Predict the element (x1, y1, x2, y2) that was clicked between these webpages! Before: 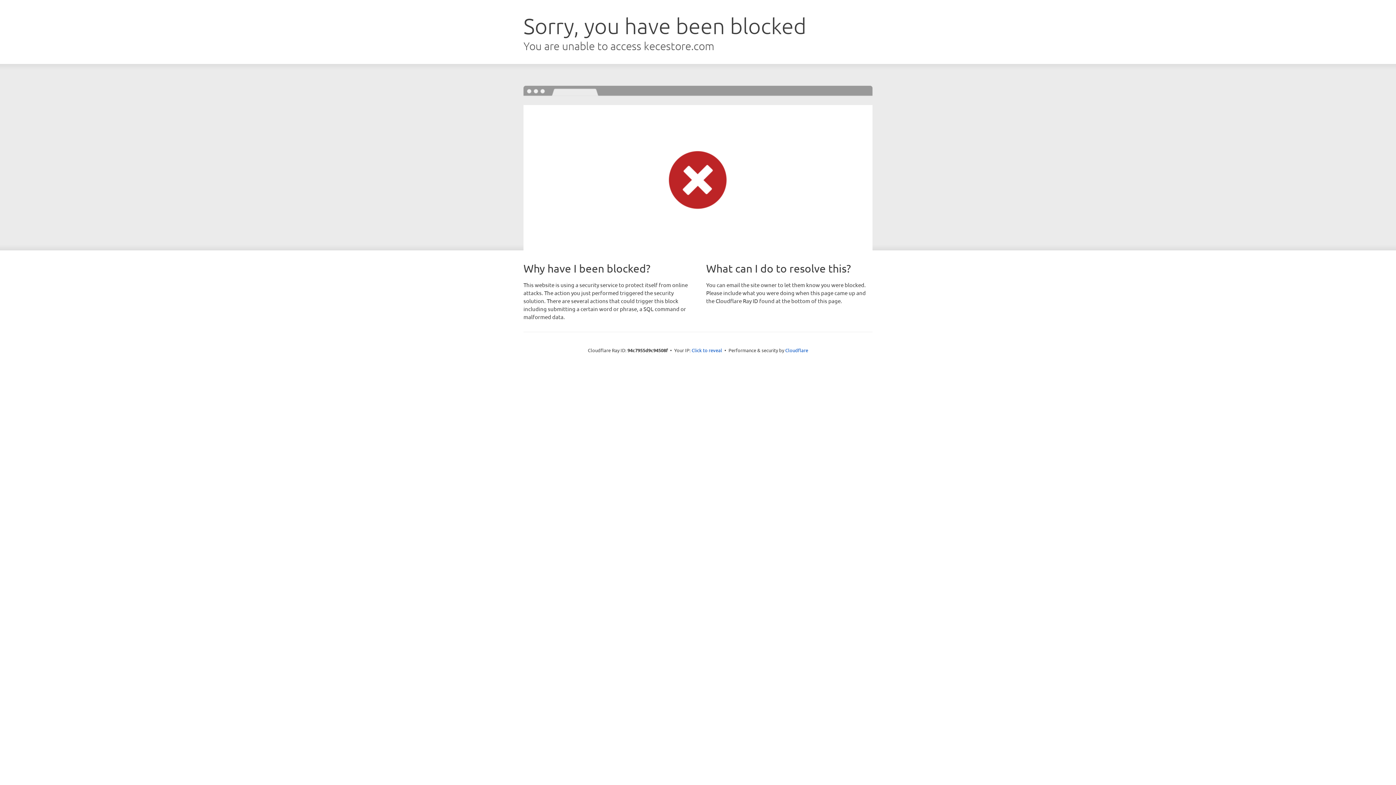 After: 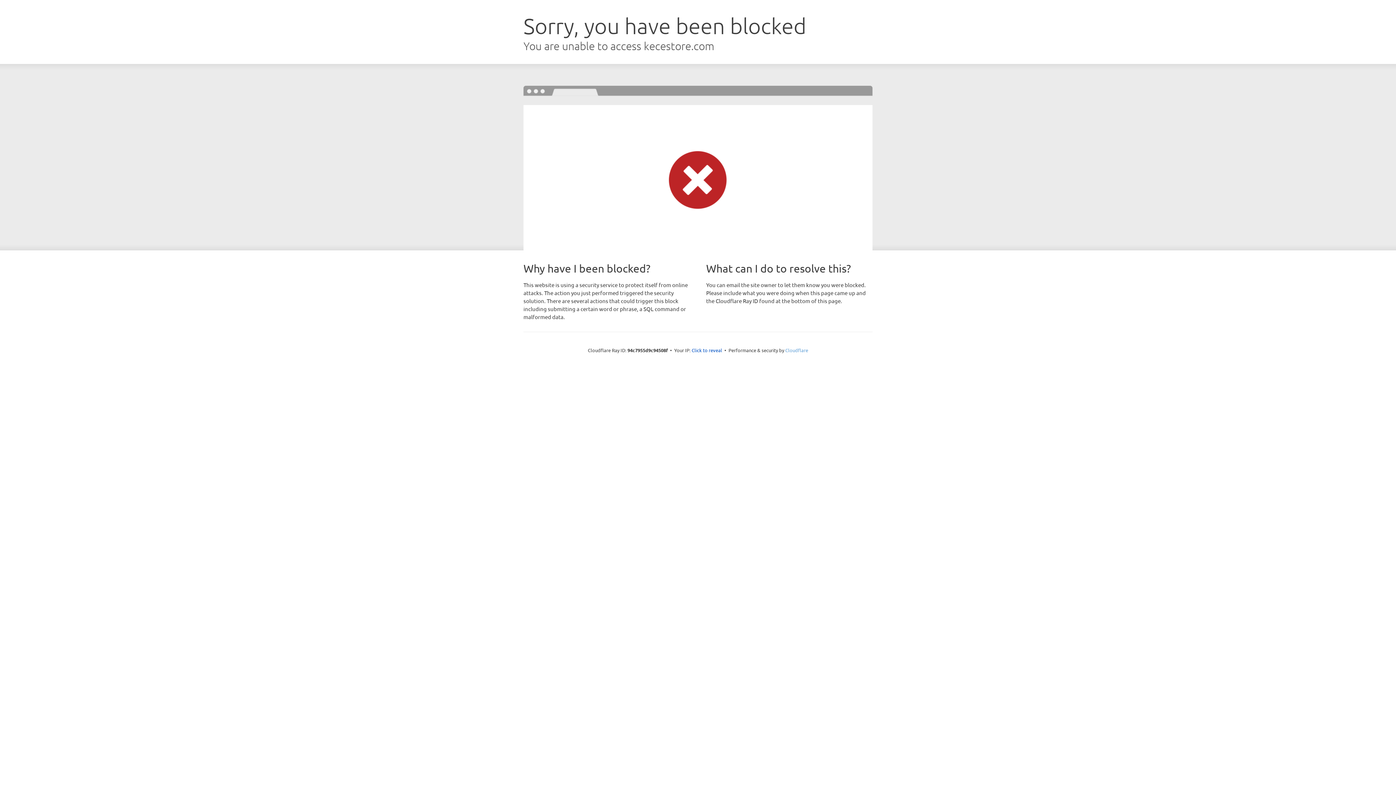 Action: bbox: (785, 347, 808, 353) label: Cloudflare